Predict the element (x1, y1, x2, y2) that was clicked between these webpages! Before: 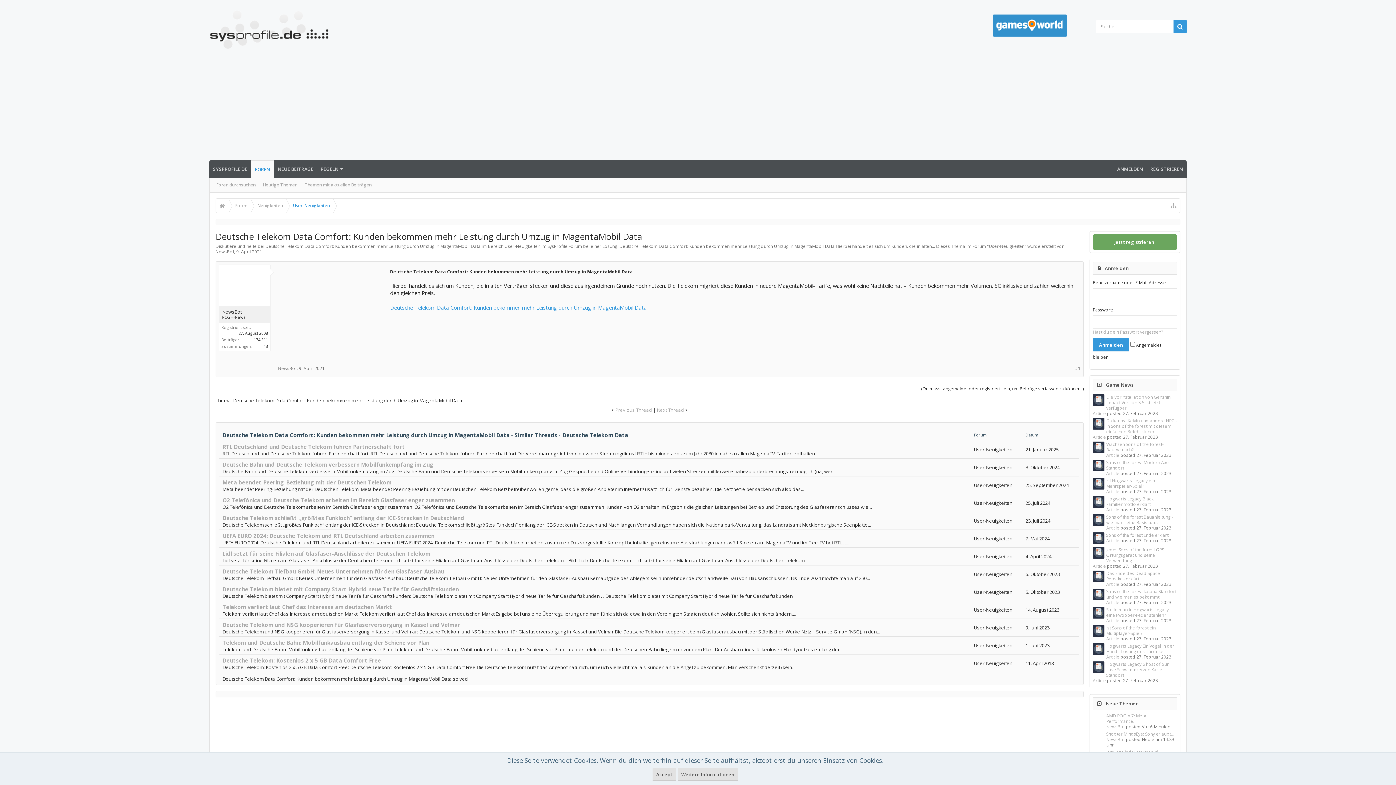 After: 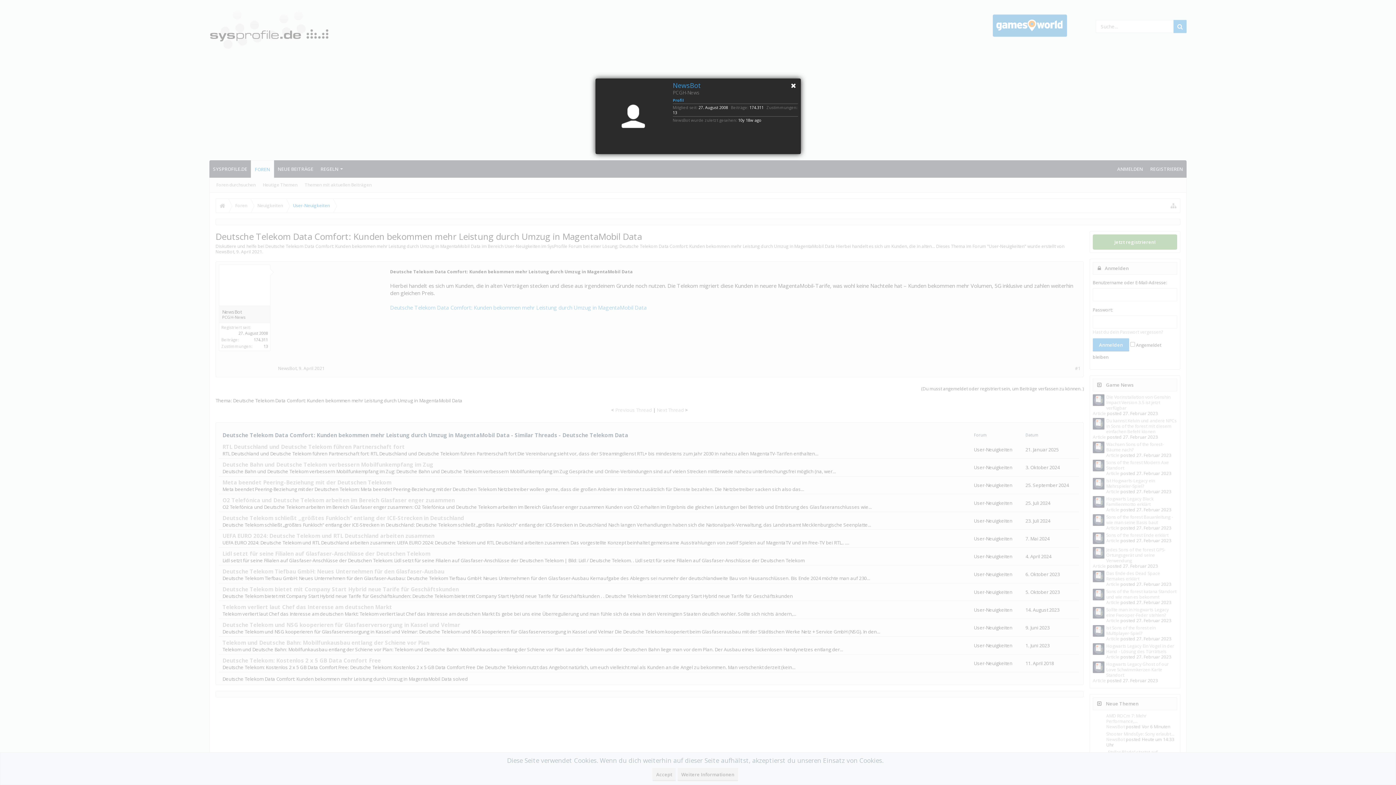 Action: bbox: (1093, 713, 1104, 726)